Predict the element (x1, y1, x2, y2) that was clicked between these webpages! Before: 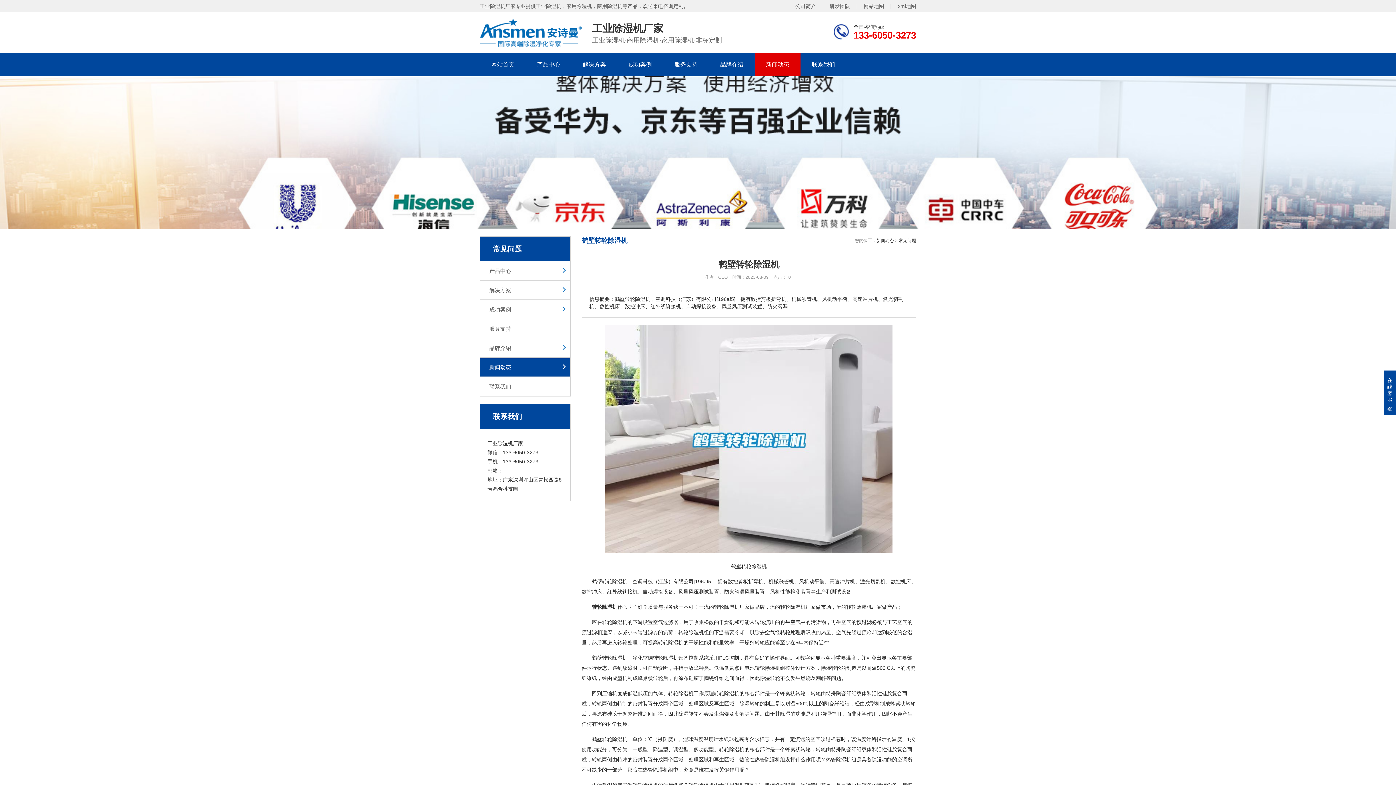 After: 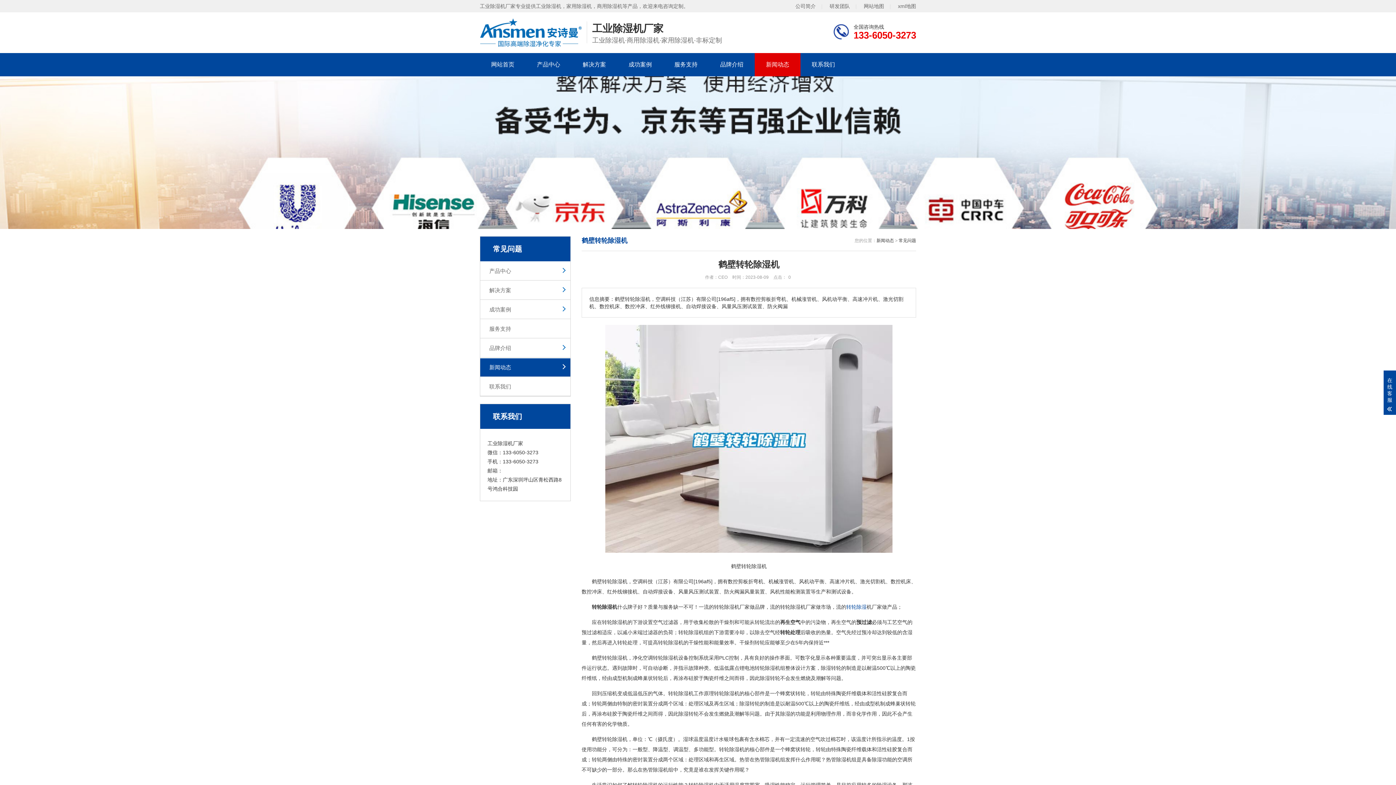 Action: label: 转轮除湿 bbox: (846, 604, 866, 610)